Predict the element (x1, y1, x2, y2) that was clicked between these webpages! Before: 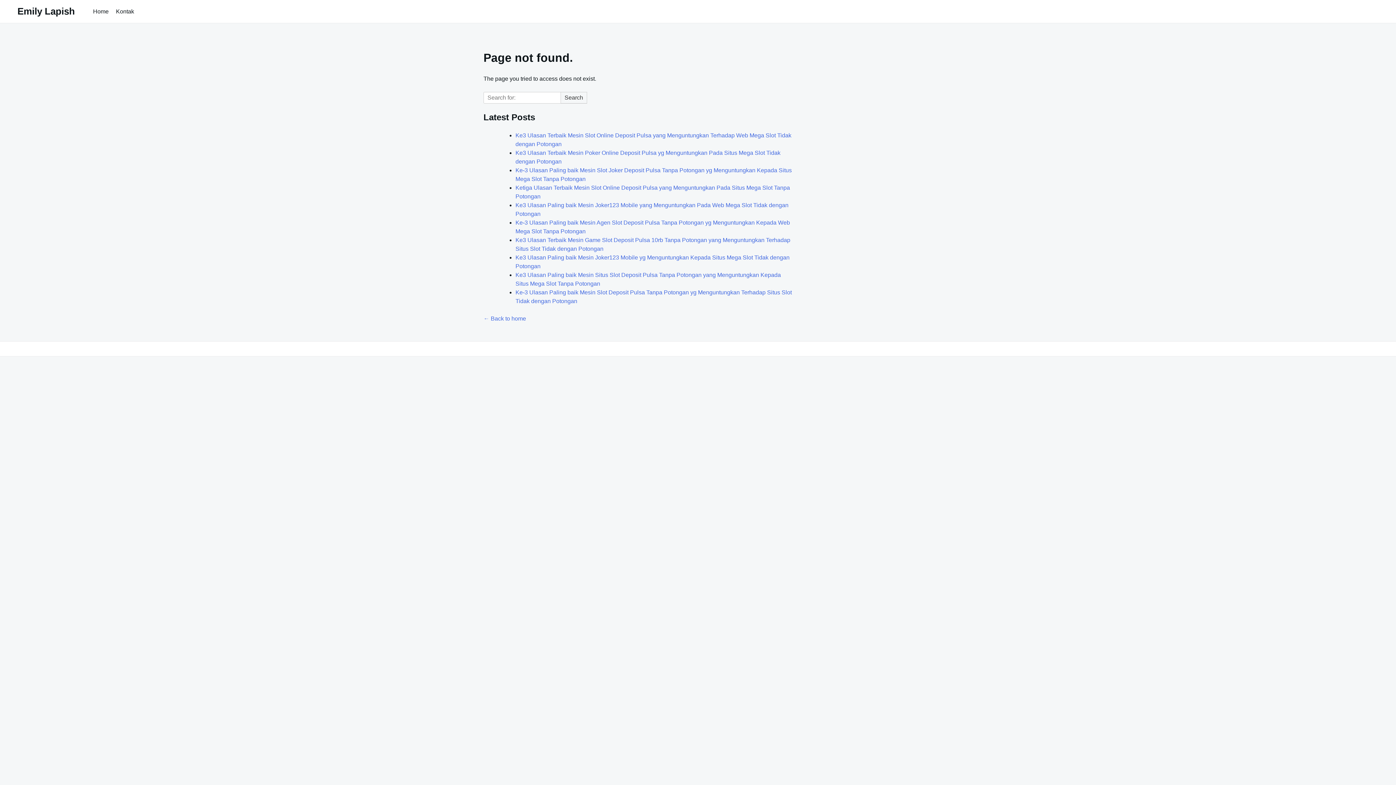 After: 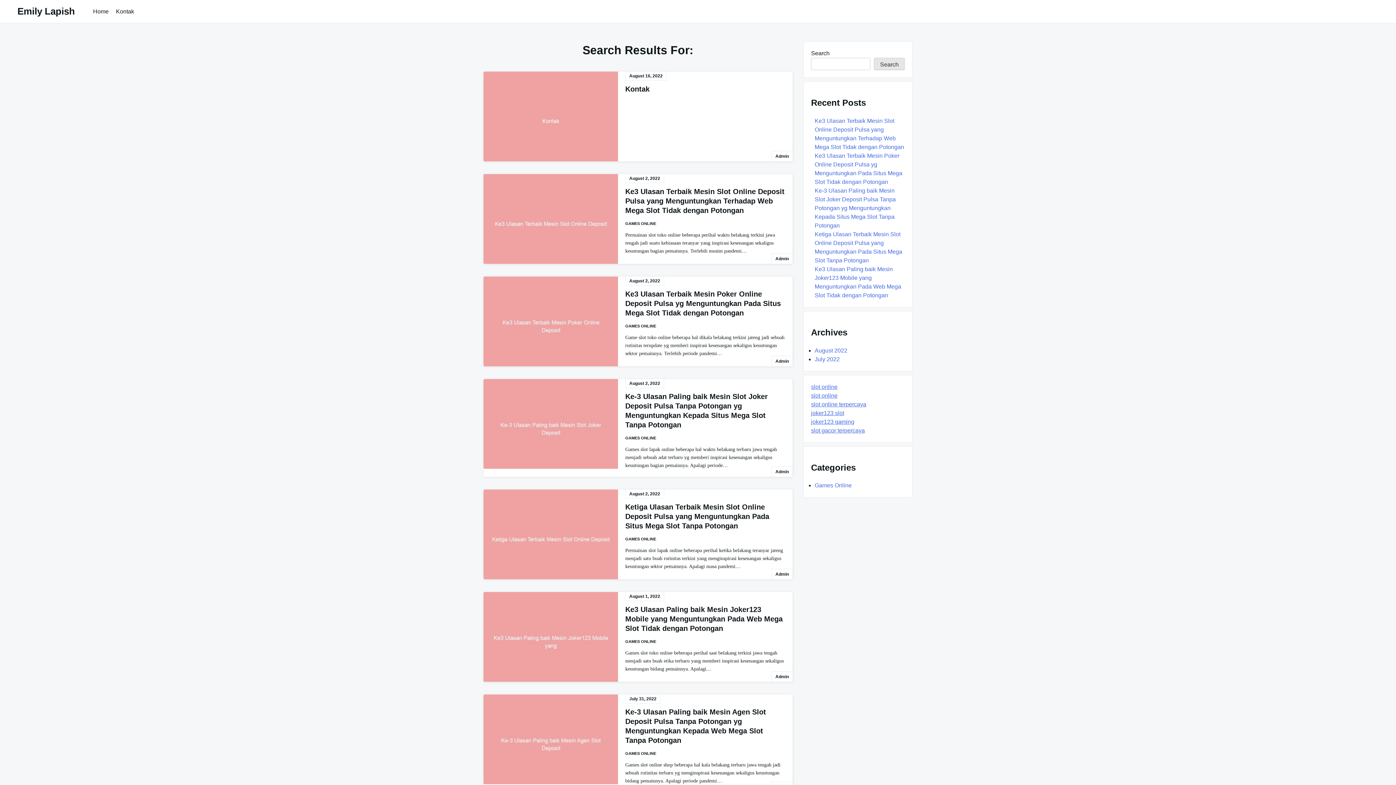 Action: label: Search bbox: (561, 91, 587, 103)